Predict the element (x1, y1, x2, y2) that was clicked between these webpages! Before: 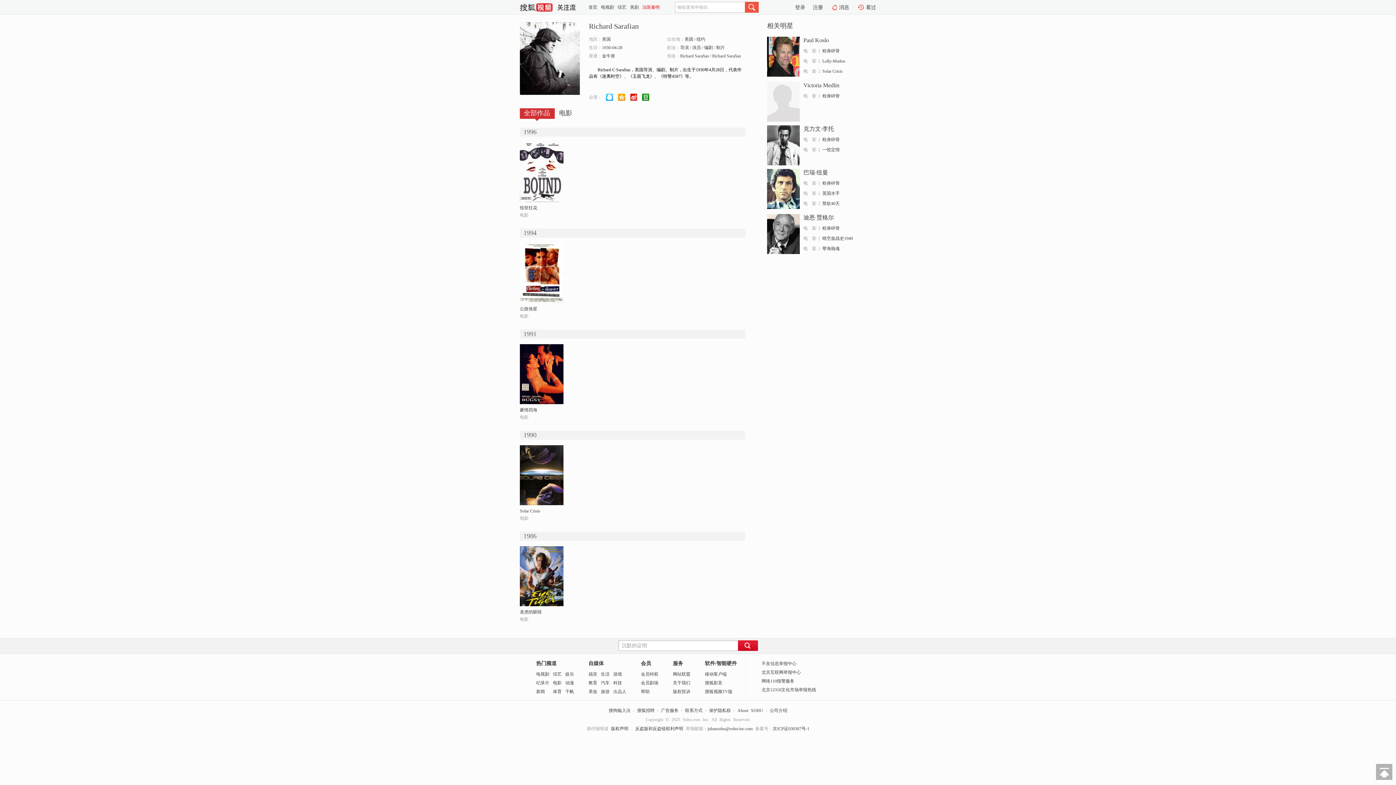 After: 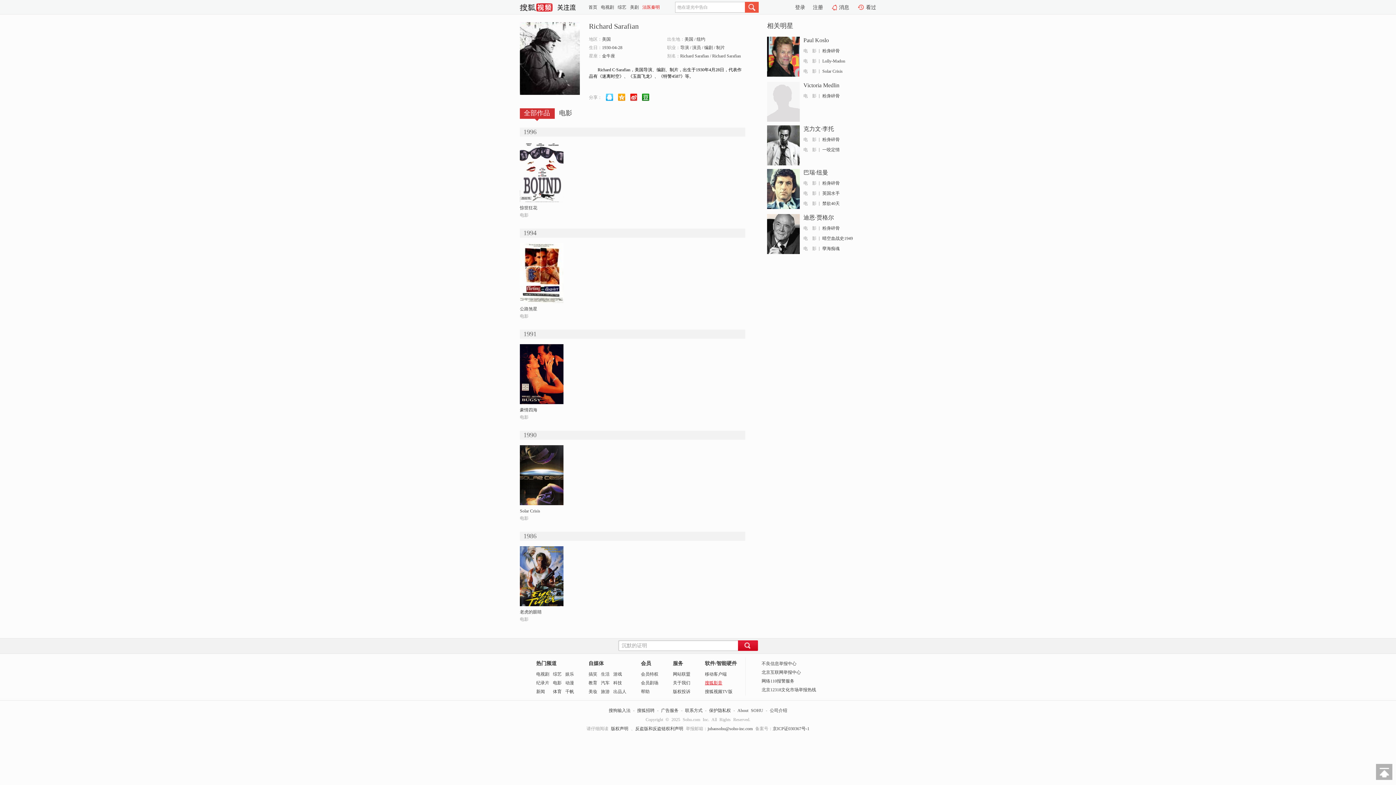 Action: bbox: (705, 680, 722, 685) label: 搜狐影音